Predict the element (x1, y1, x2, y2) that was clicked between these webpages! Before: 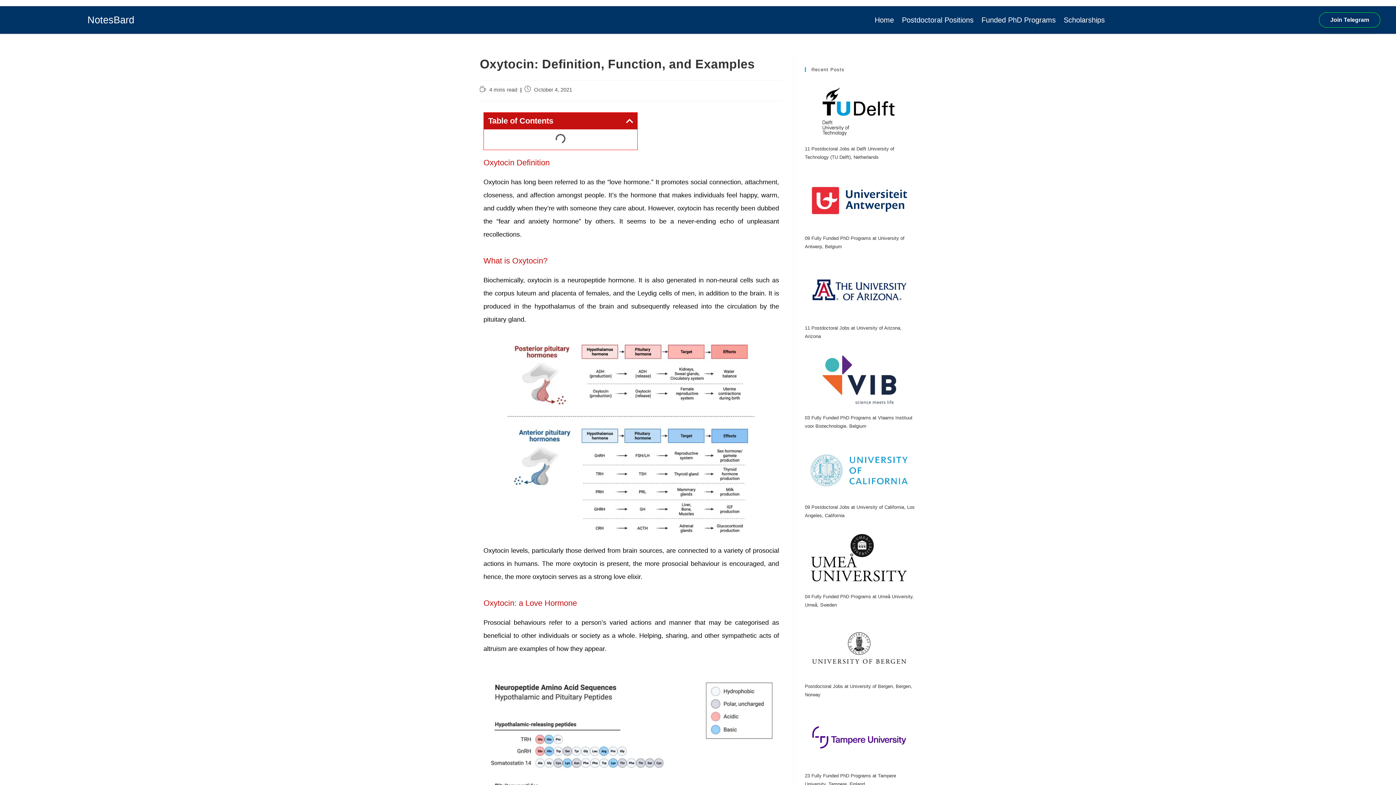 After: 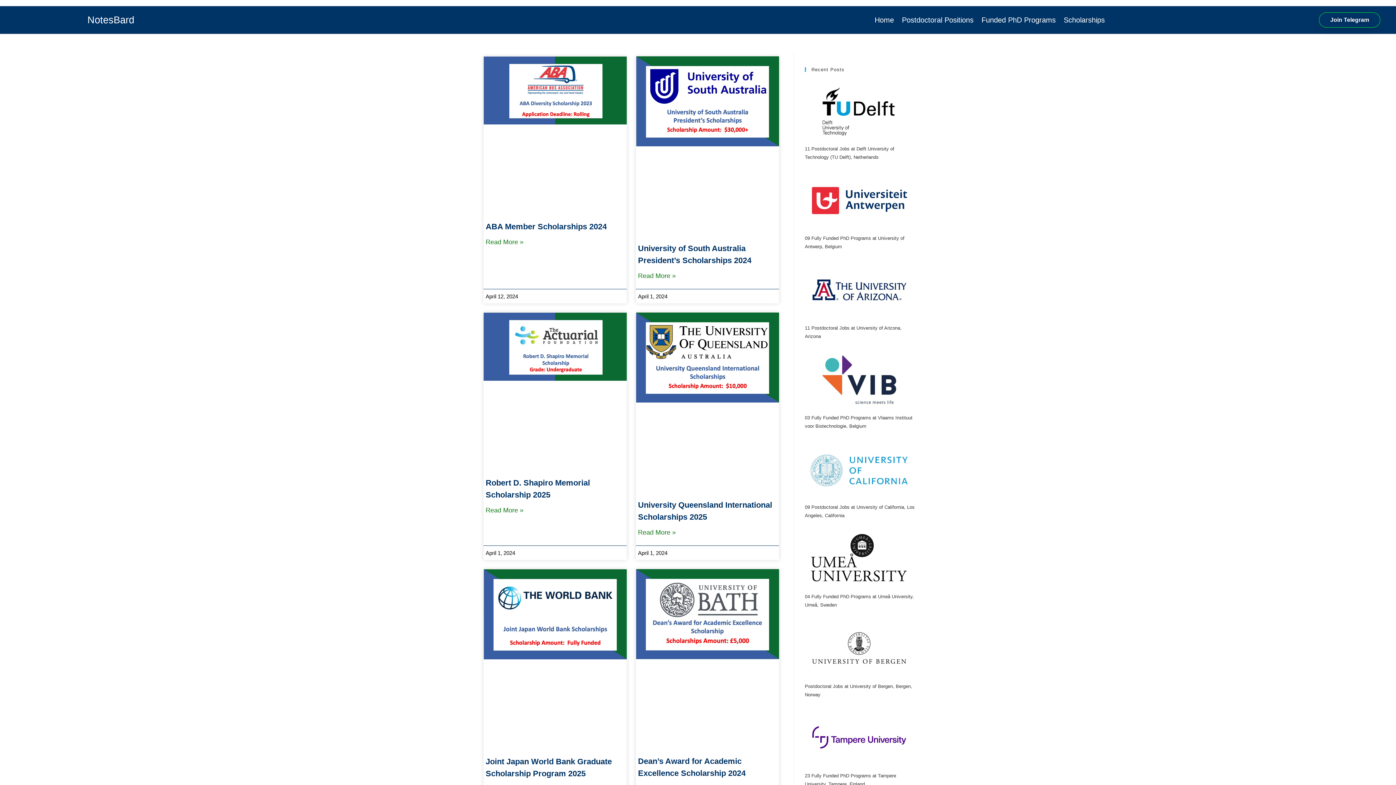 Action: label: Scholarships bbox: (1060, 11, 1109, 28)